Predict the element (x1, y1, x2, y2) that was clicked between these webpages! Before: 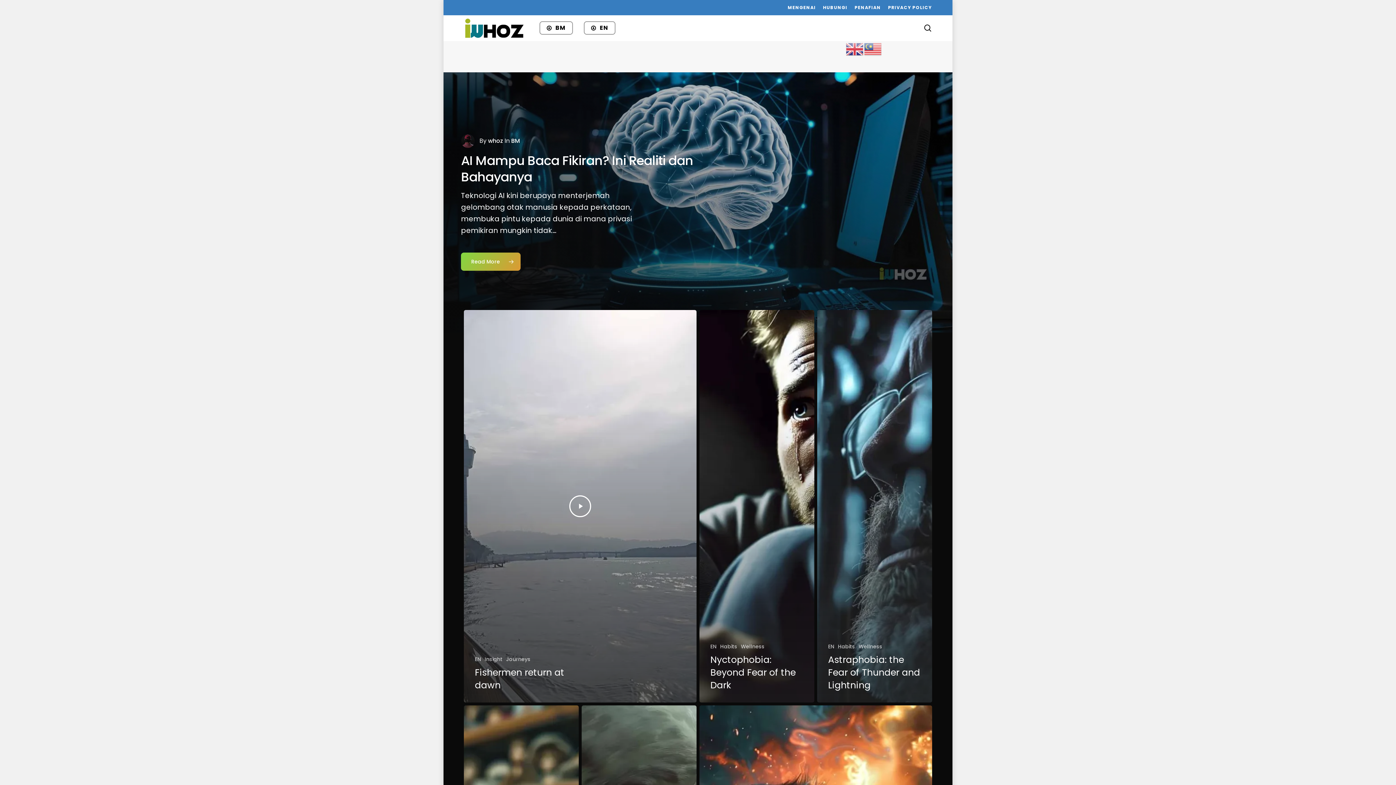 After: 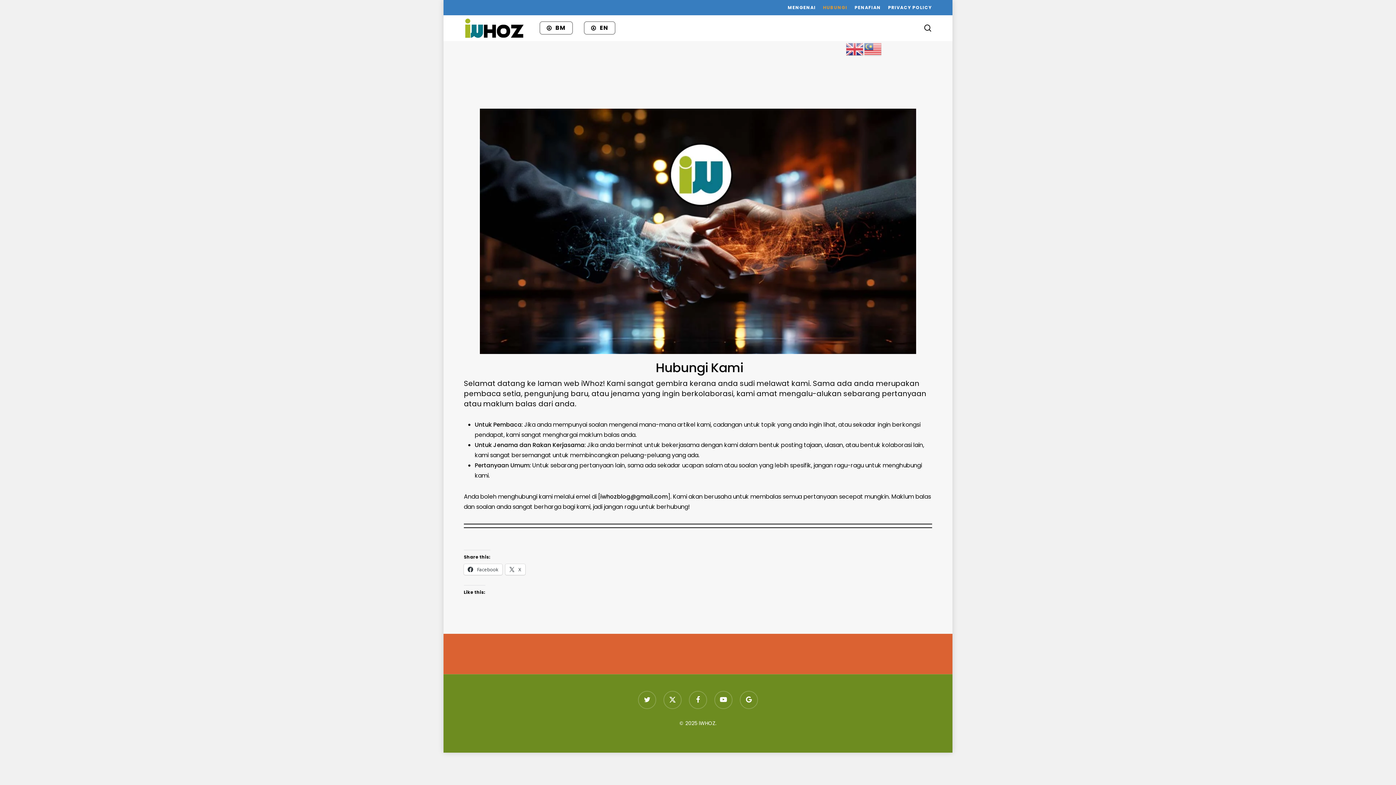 Action: bbox: (823, 3, 847, 11) label: HUBUNGI